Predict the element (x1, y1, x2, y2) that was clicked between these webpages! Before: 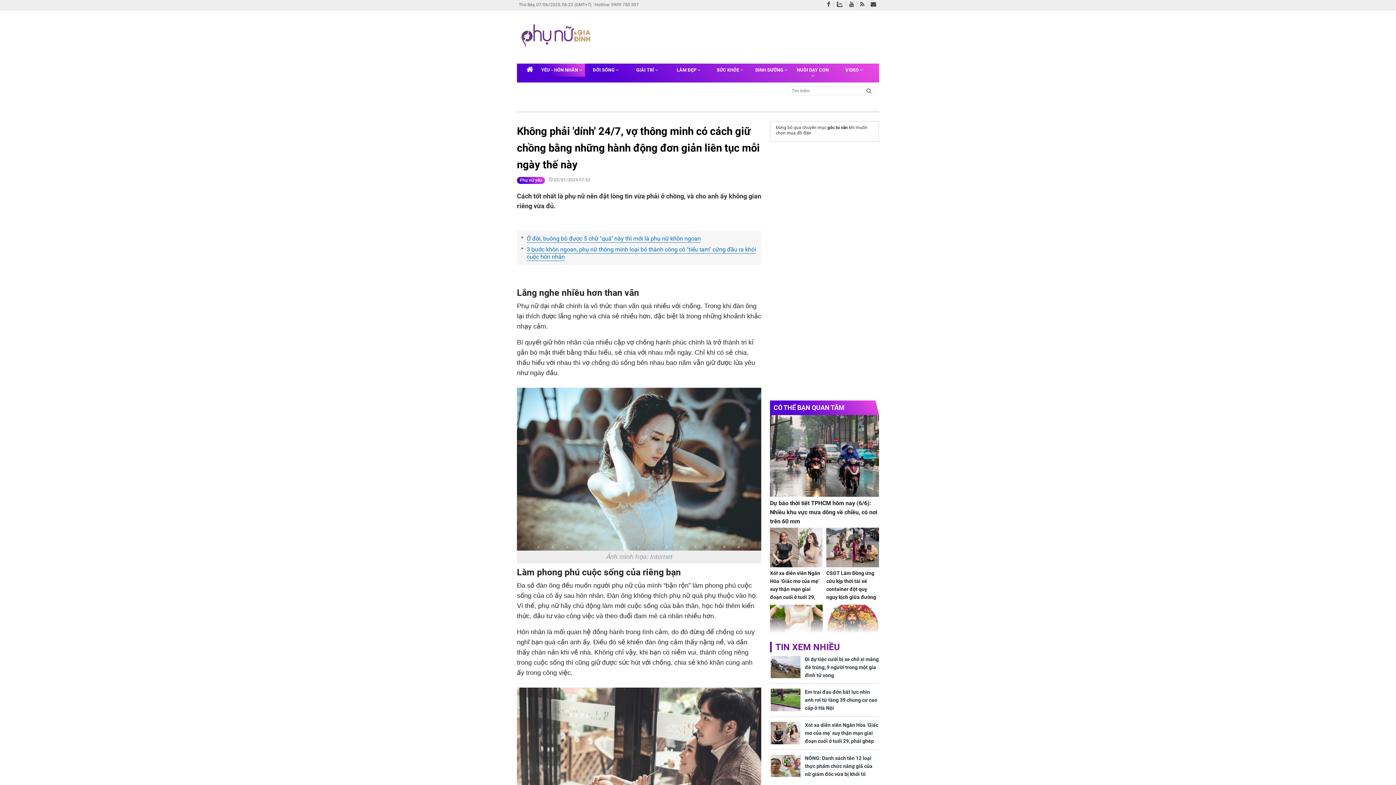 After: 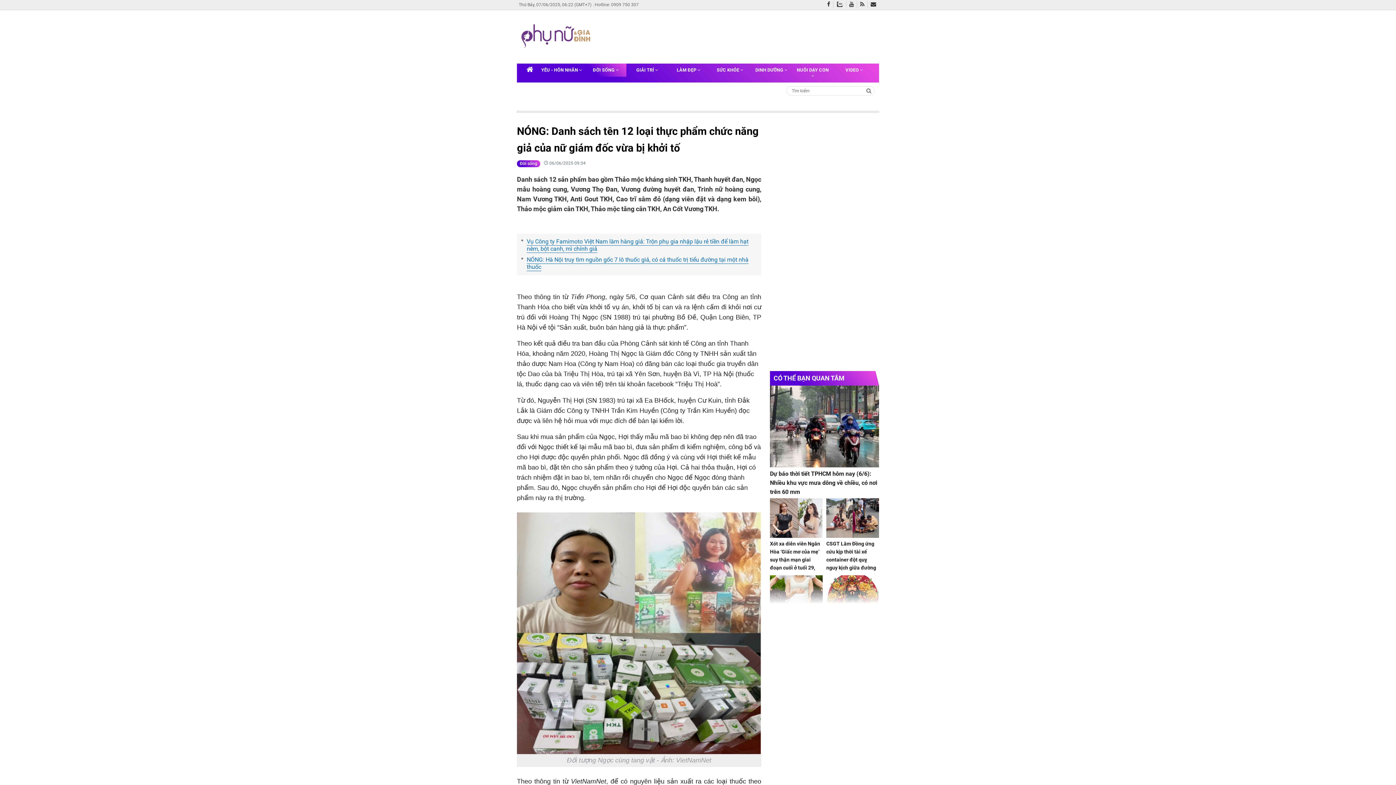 Action: bbox: (805, 754, 879, 778) label: NÓNG: Danh sách tên 12 loại thực phẩm chức năng giả của nữ giám đốc vừa bị khởi tố